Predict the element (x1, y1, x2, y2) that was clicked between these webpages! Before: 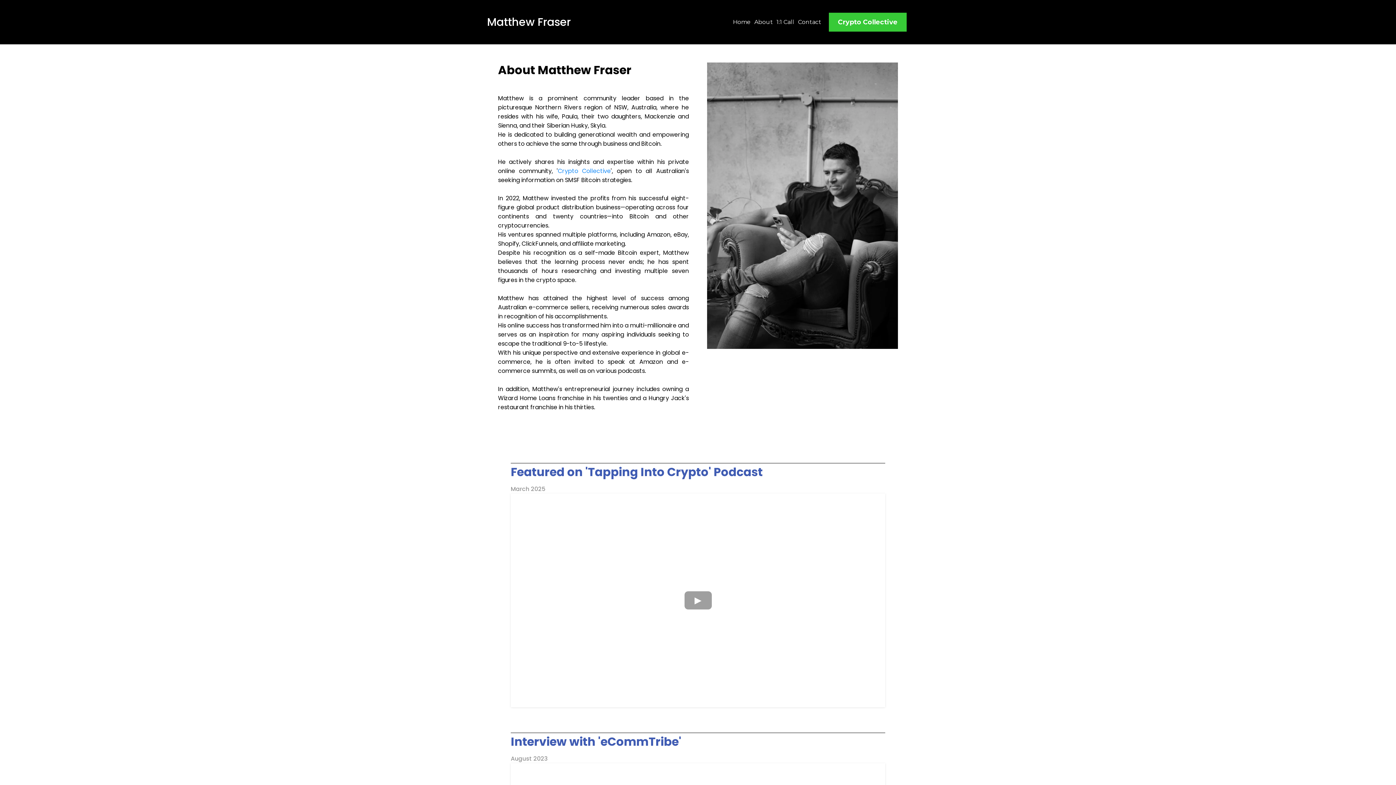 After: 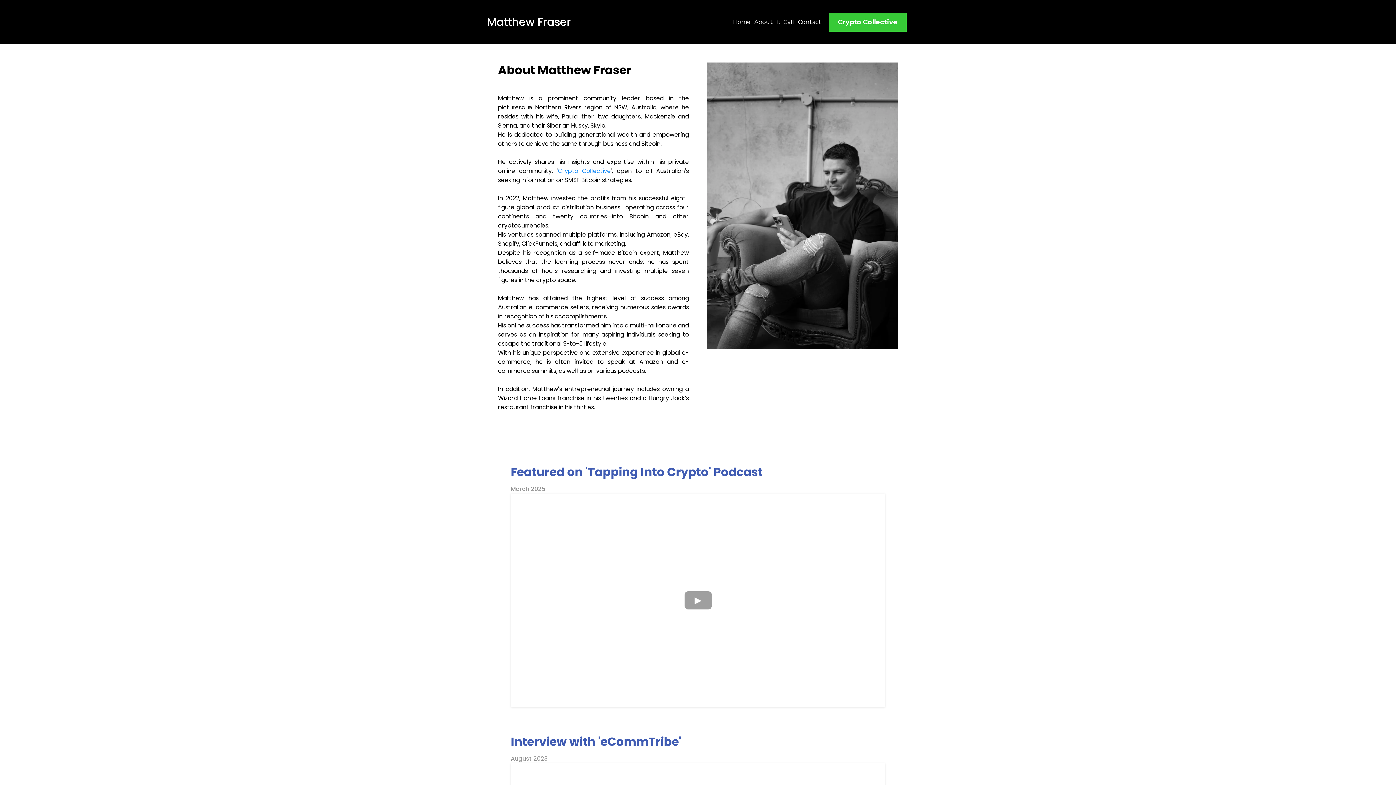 Action: bbox: (829, 12, 906, 31) label: Crypto Collective 